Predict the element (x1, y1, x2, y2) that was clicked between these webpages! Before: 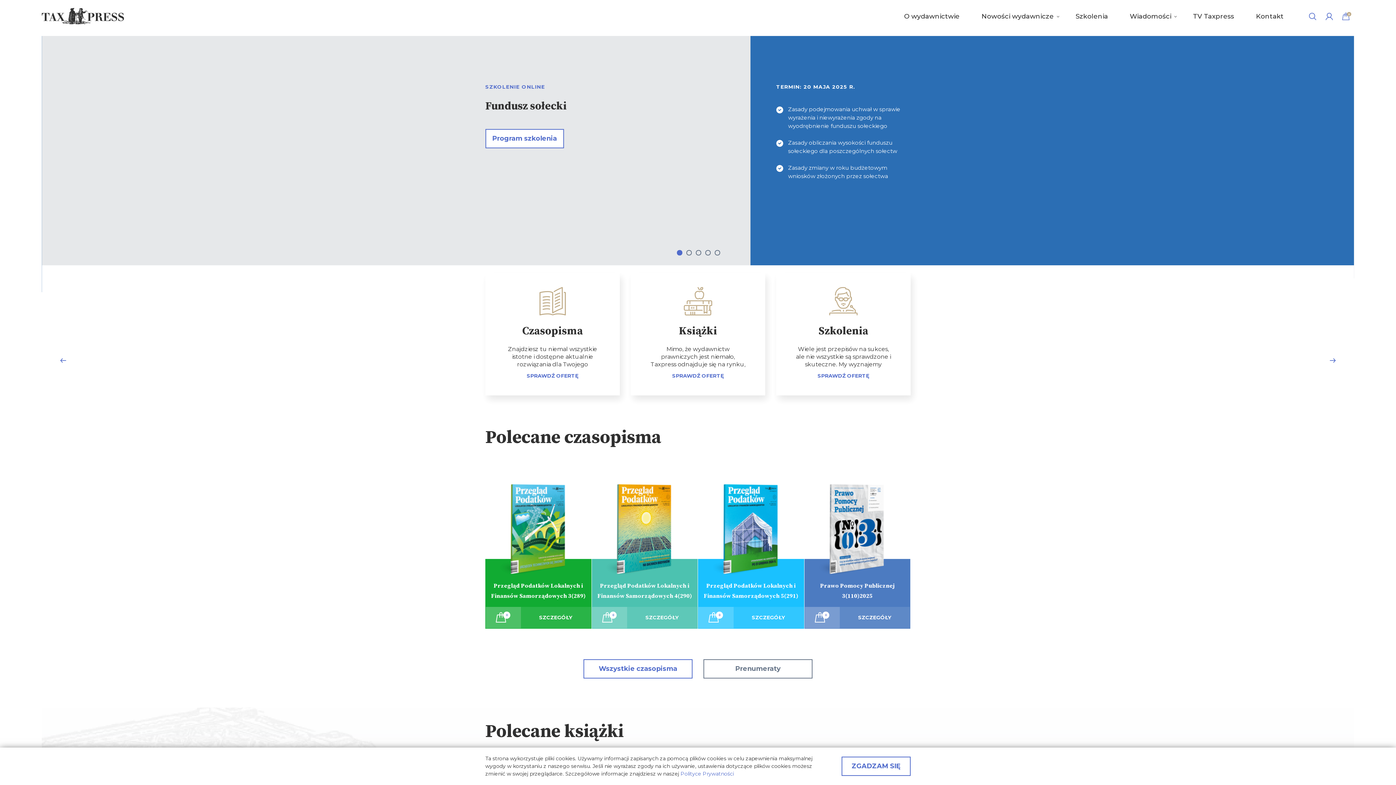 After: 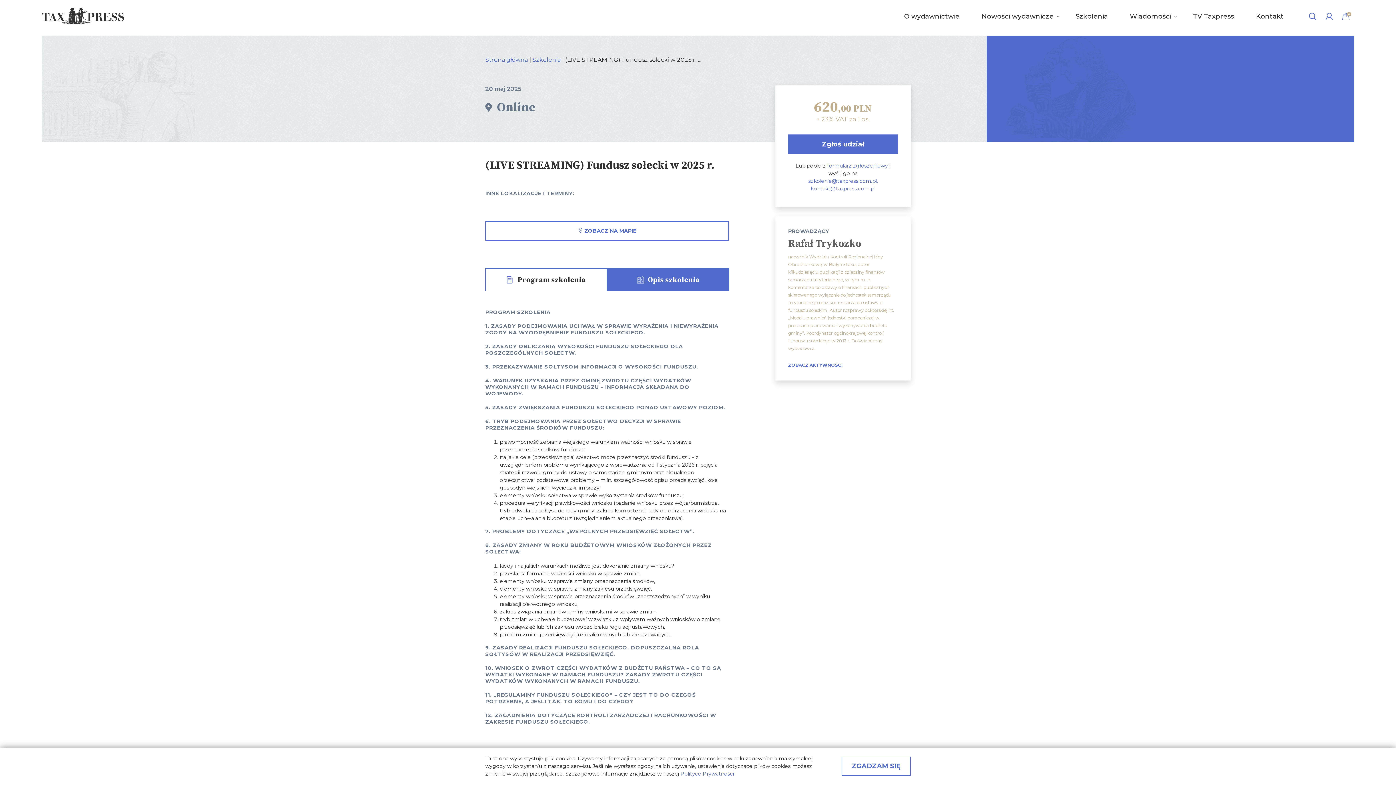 Action: label: Program szkolenia bbox: (485, 129, 564, 148)